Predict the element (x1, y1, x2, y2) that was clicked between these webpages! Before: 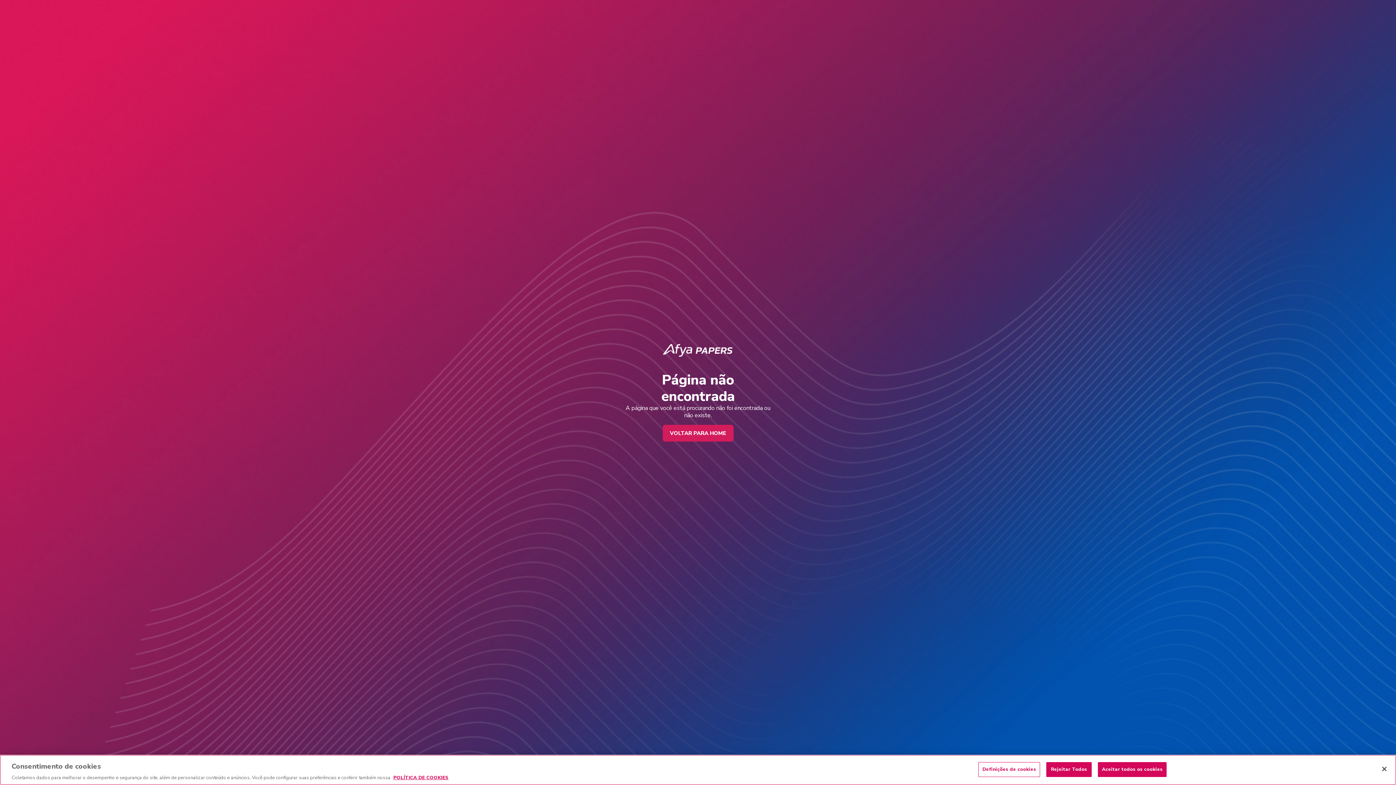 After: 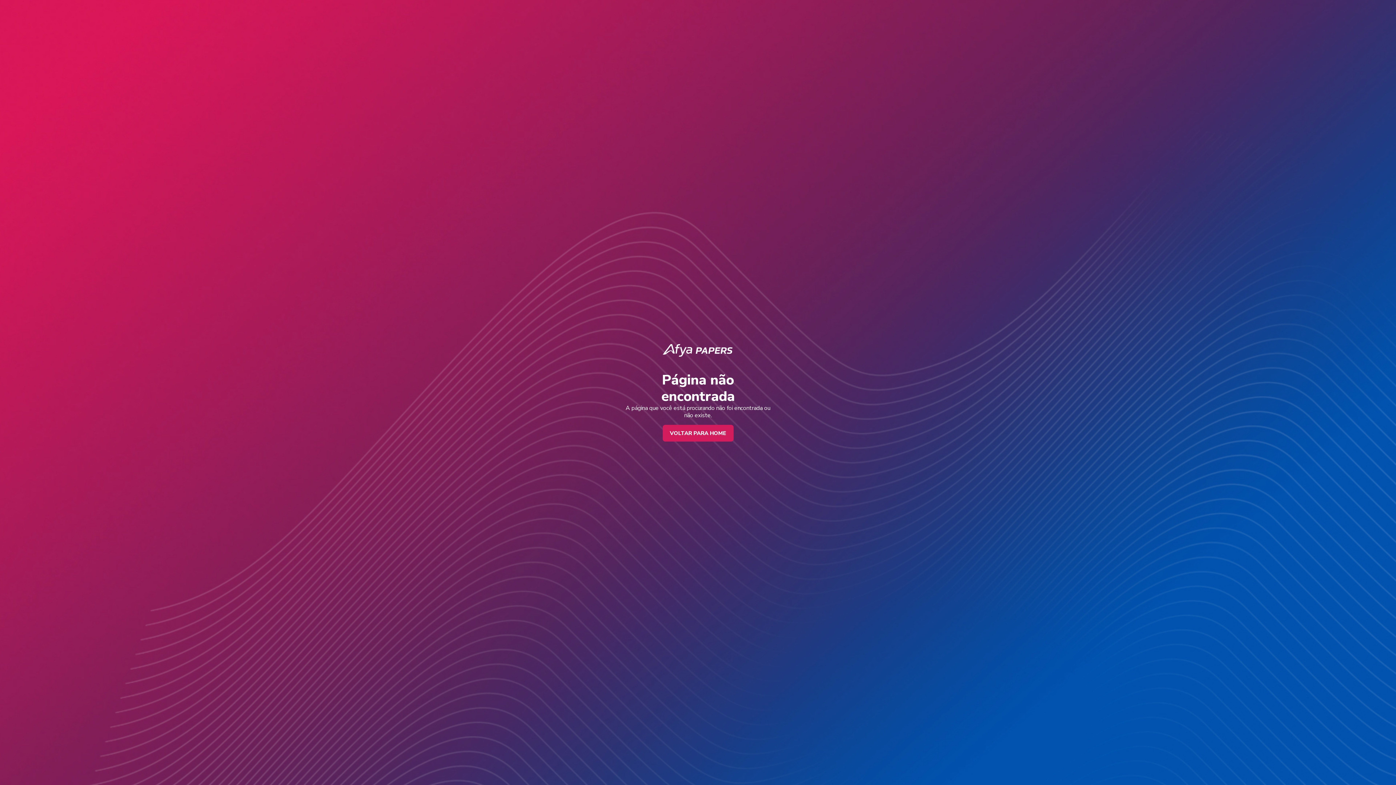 Action: label: Fechar bbox: (1376, 761, 1392, 777)